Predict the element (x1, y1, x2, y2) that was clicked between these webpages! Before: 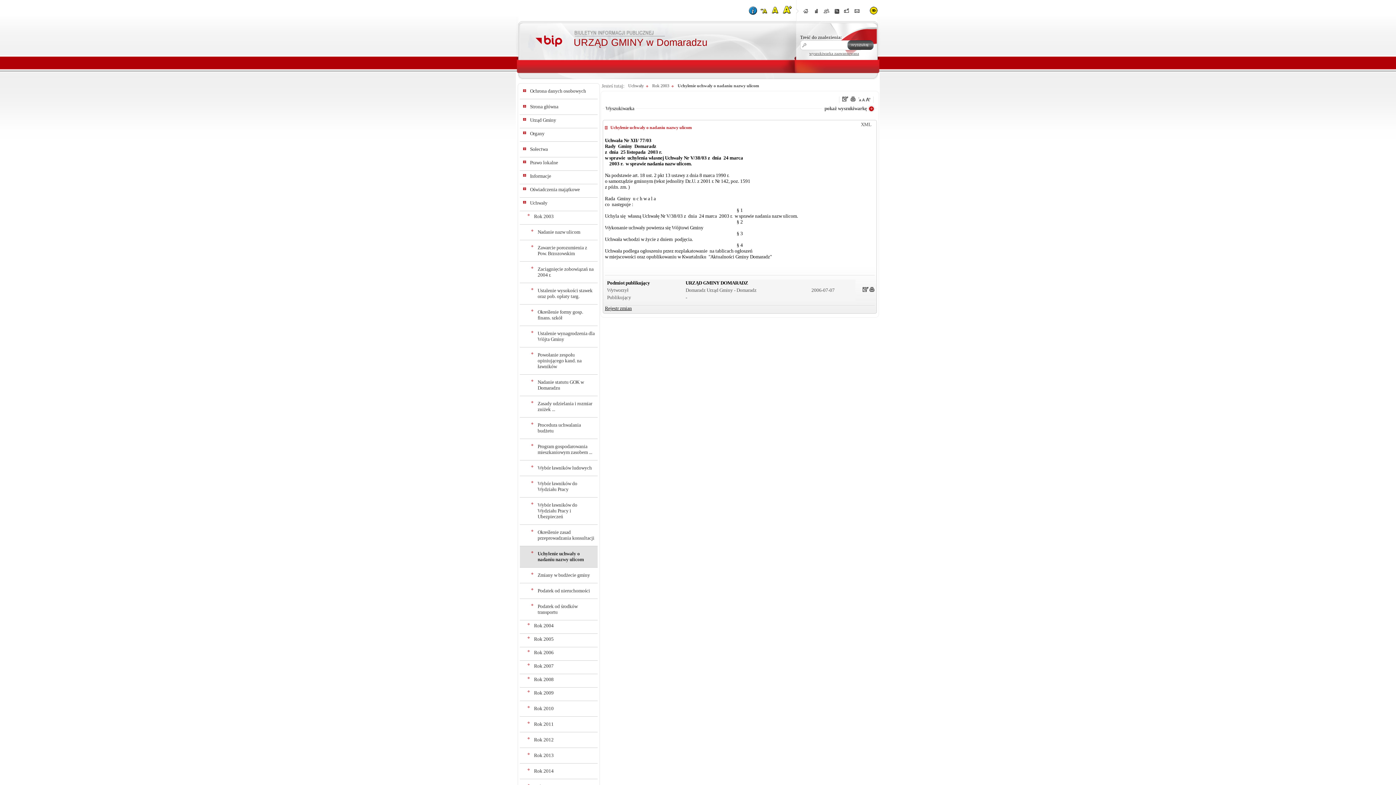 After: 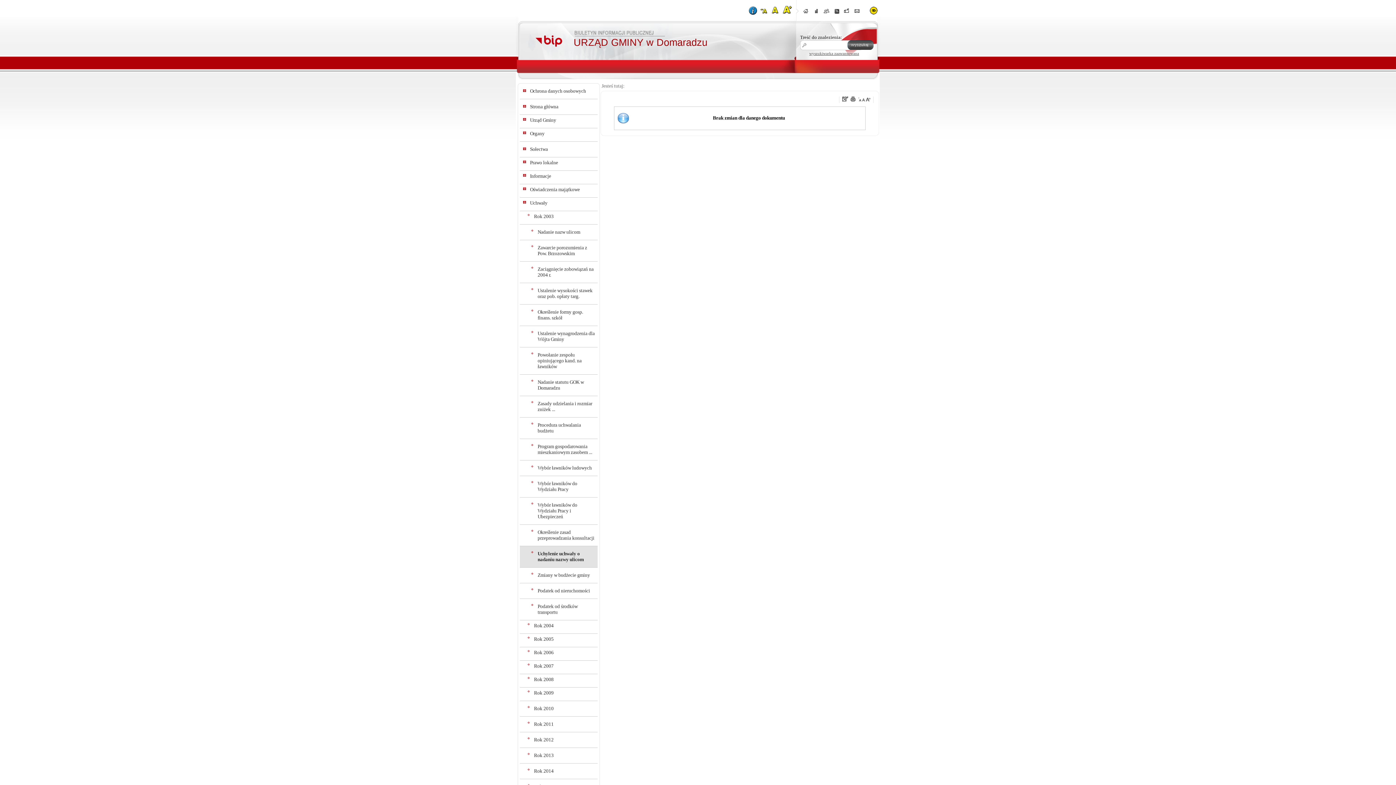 Action: bbox: (605, 305, 632, 311) label: Rejestr zmian